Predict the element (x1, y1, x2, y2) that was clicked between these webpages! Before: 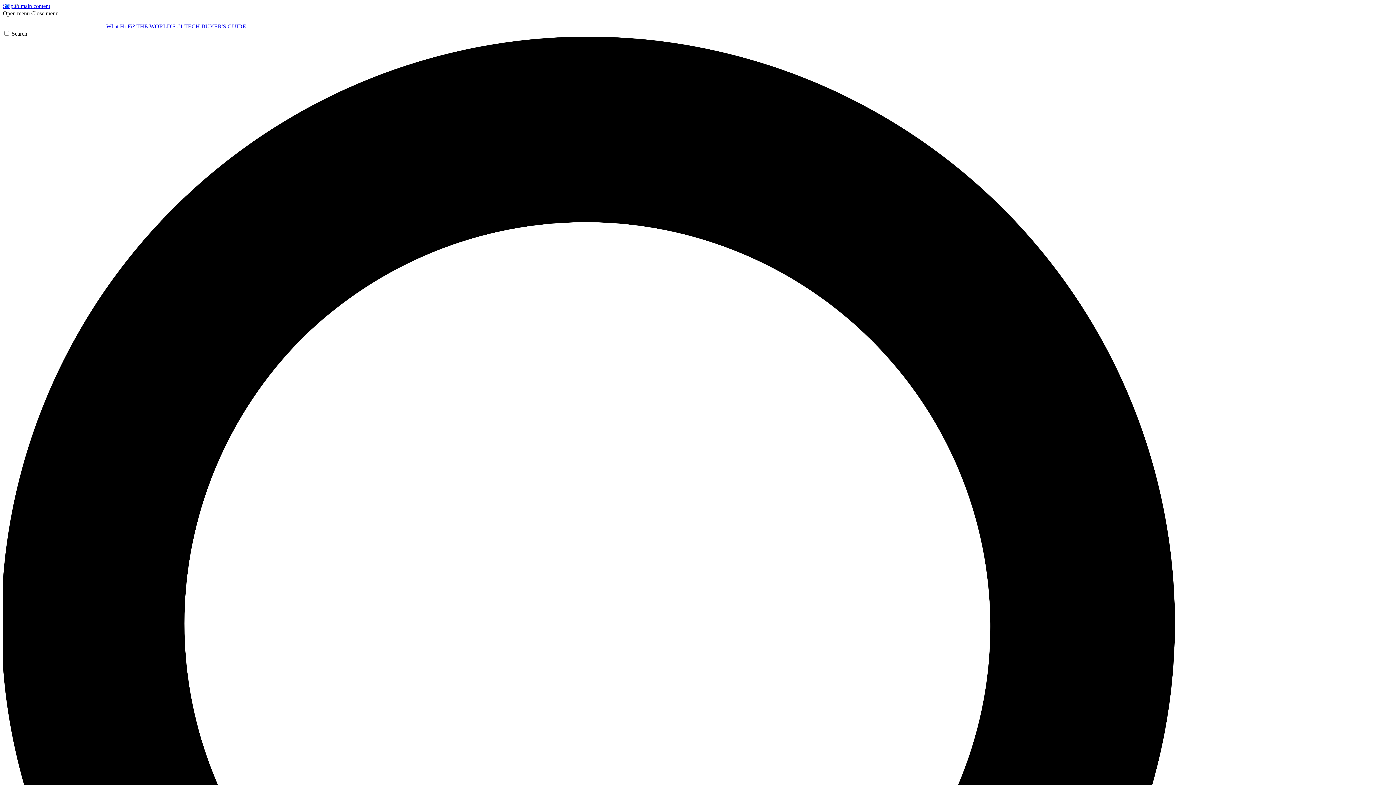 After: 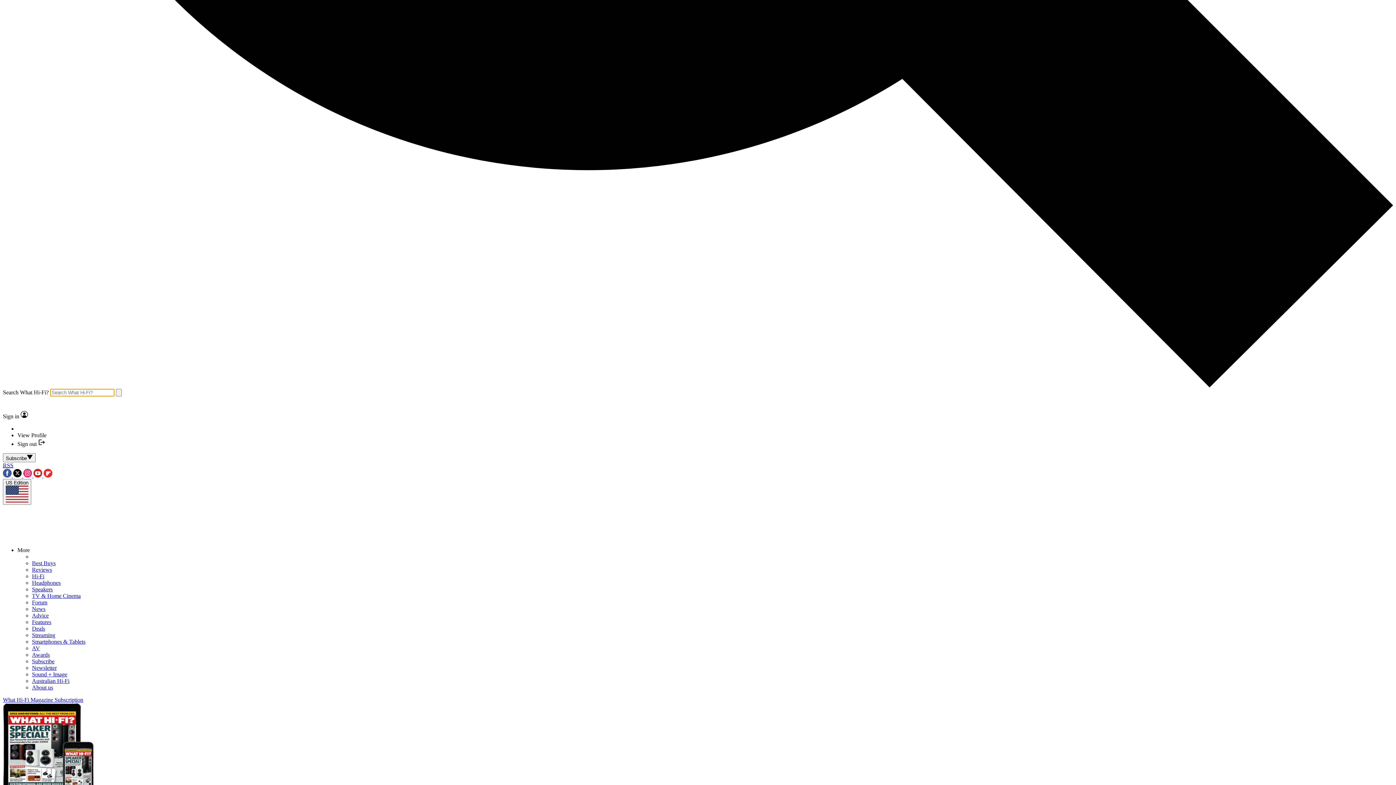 Action: bbox: (2, 30, 1393, 1428) label: Search